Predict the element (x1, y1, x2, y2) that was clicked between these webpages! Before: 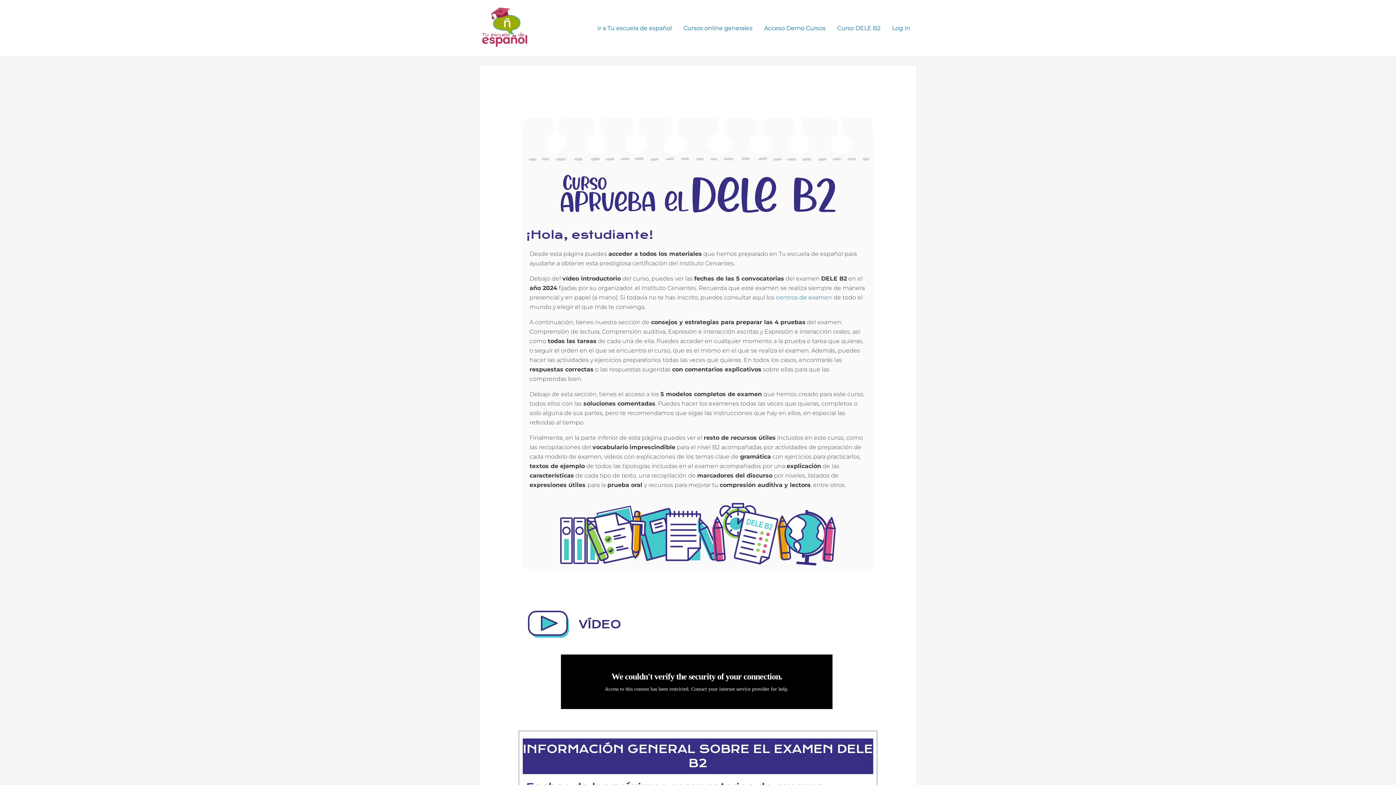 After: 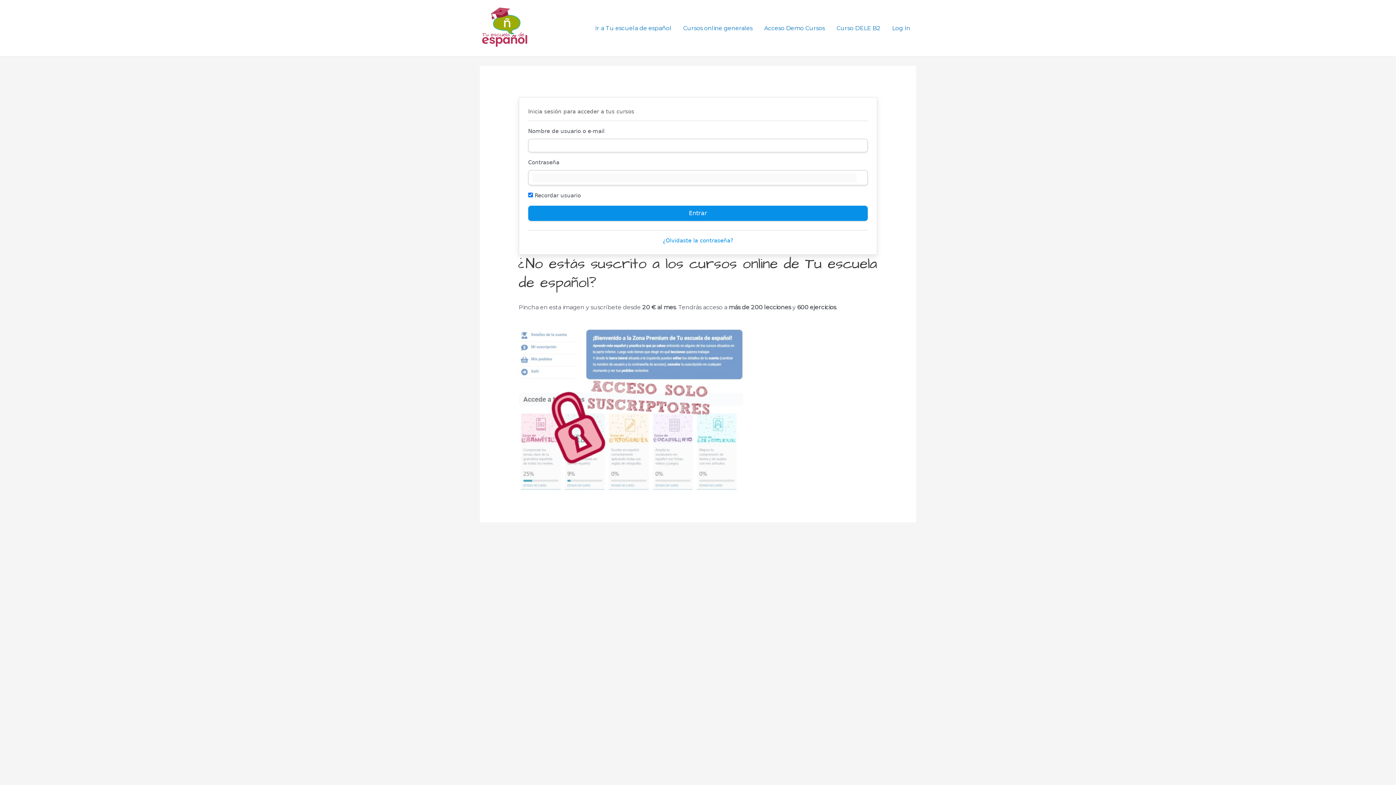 Action: label: Log In bbox: (886, 15, 916, 40)